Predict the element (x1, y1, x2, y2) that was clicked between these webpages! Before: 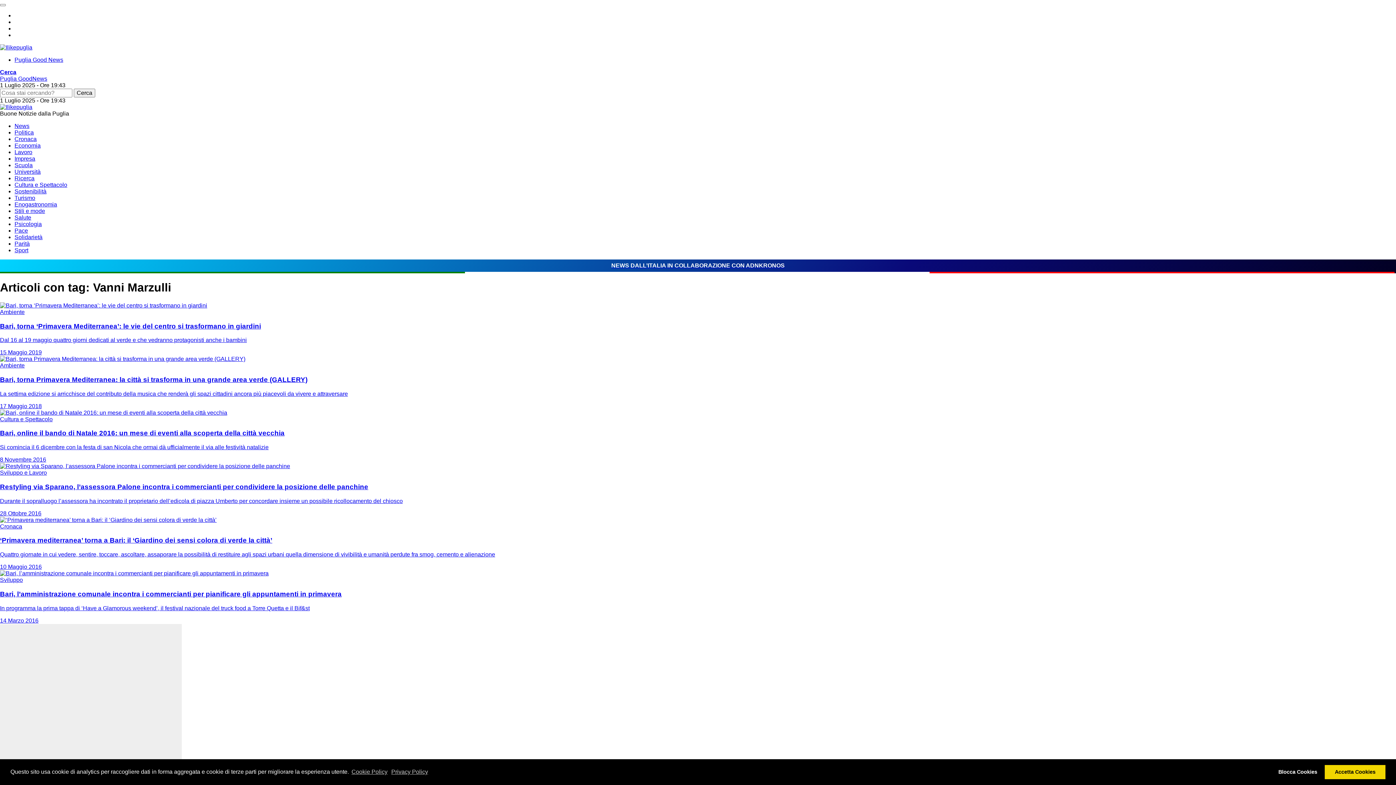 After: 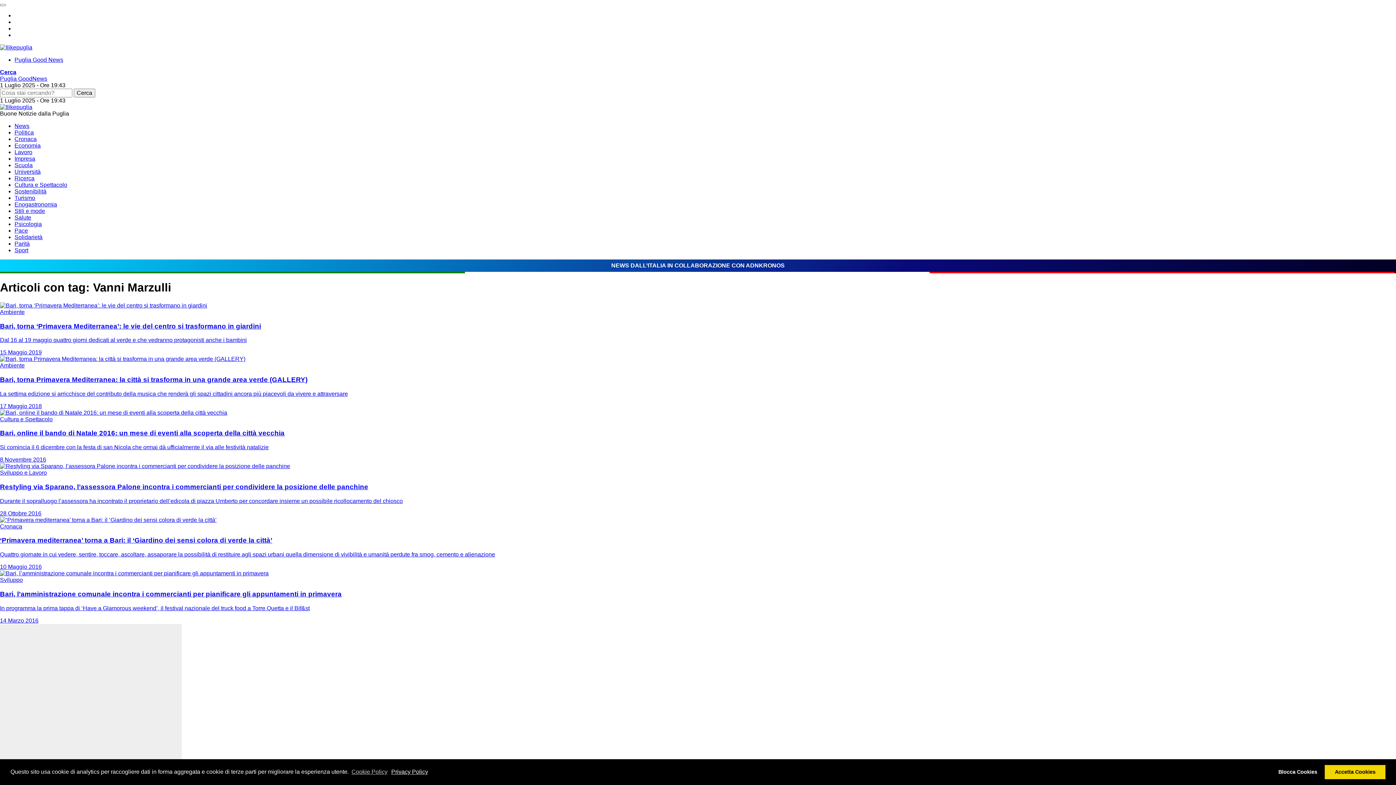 Action: bbox: (390, 766, 429, 777) label: learn more about cookies